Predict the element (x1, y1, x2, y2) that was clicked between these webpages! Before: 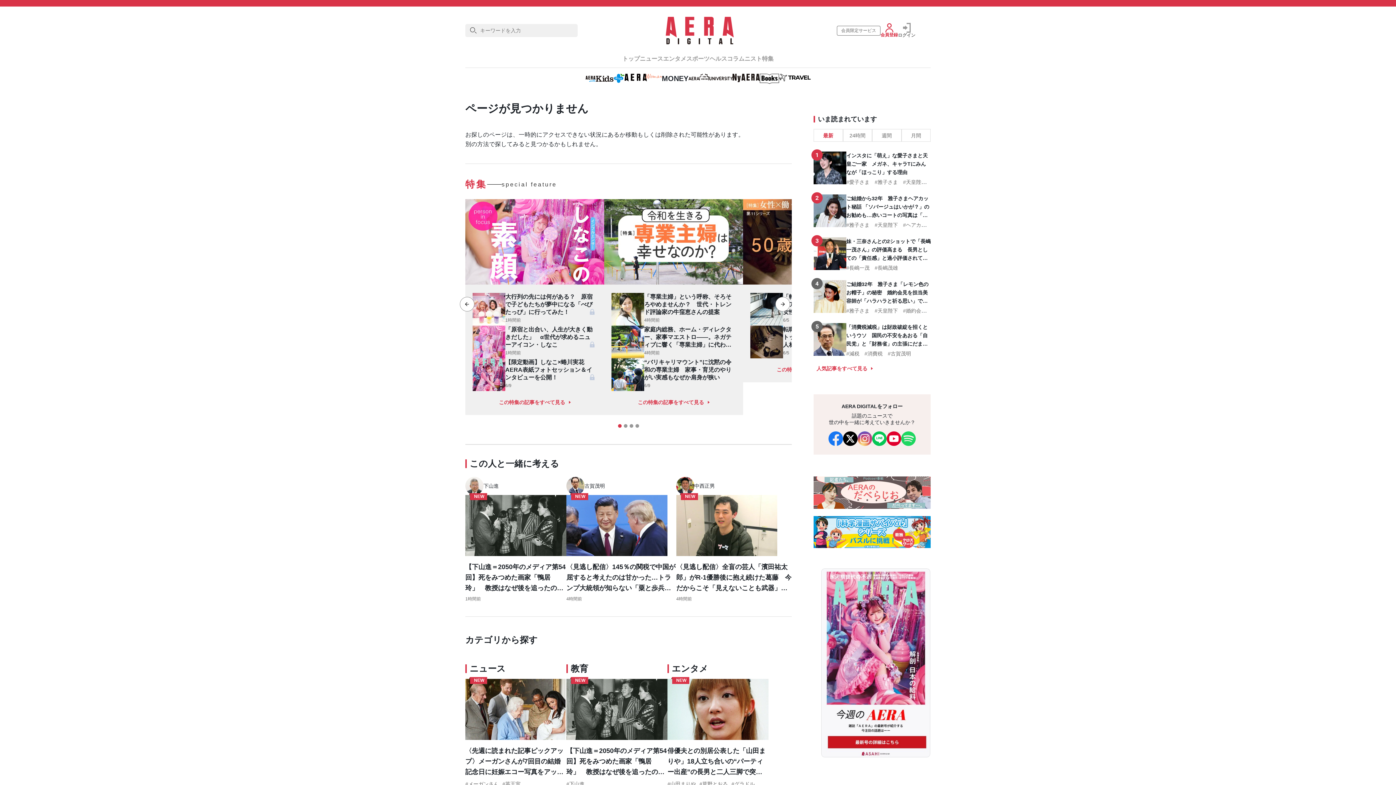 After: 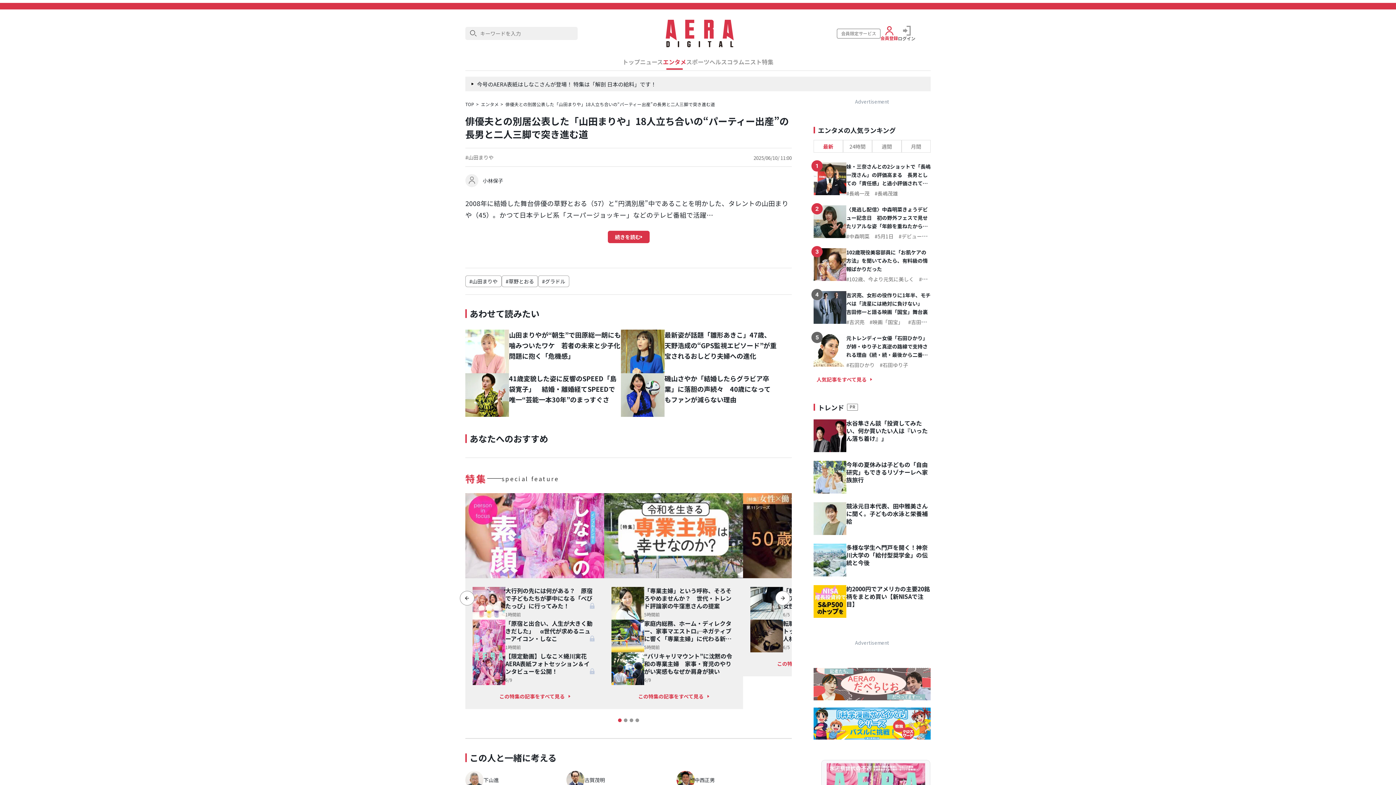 Action: label: 俳優夫との別居公表した「山田まりや」18人立ち合いの“パーティー出産”の長男と二人三脚で突き進む道 bbox: (667, 746, 768, 777)